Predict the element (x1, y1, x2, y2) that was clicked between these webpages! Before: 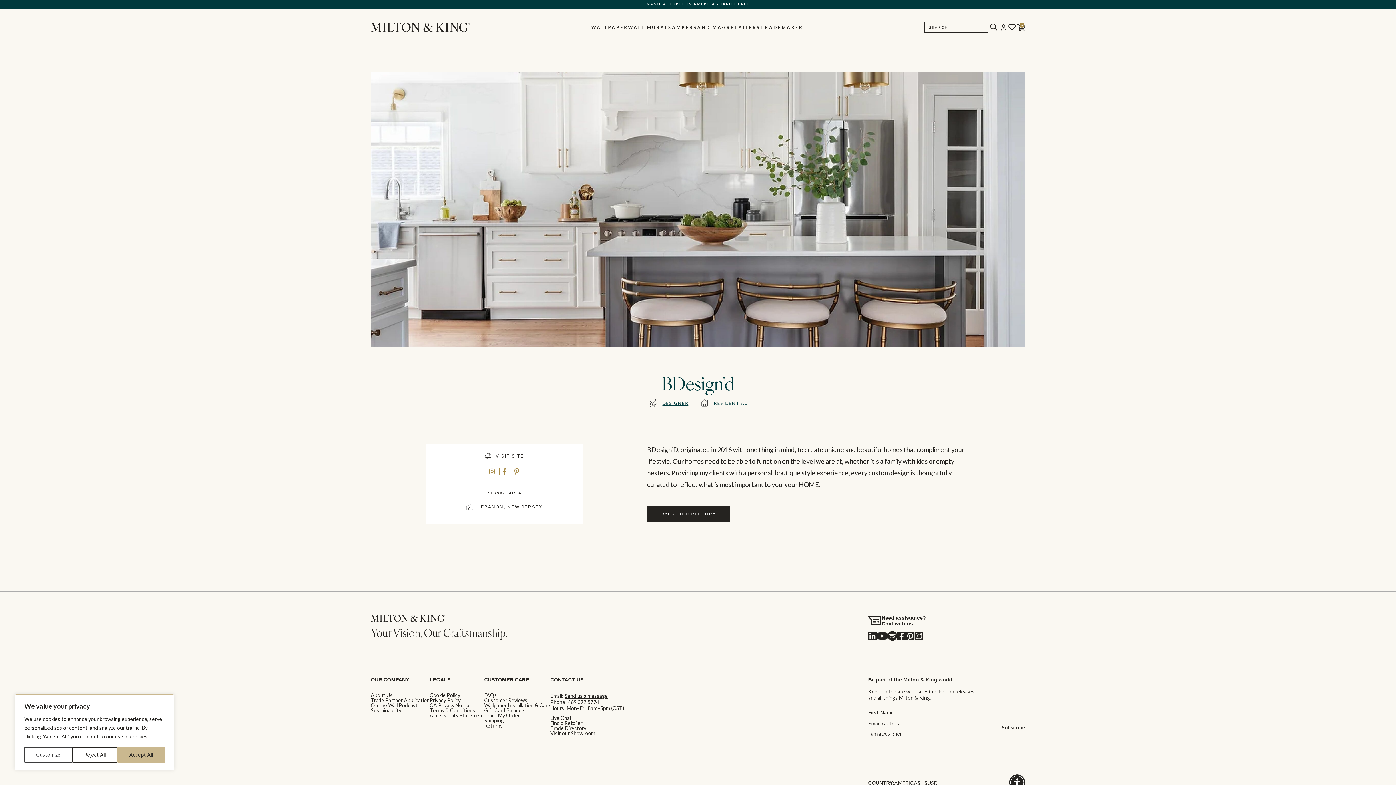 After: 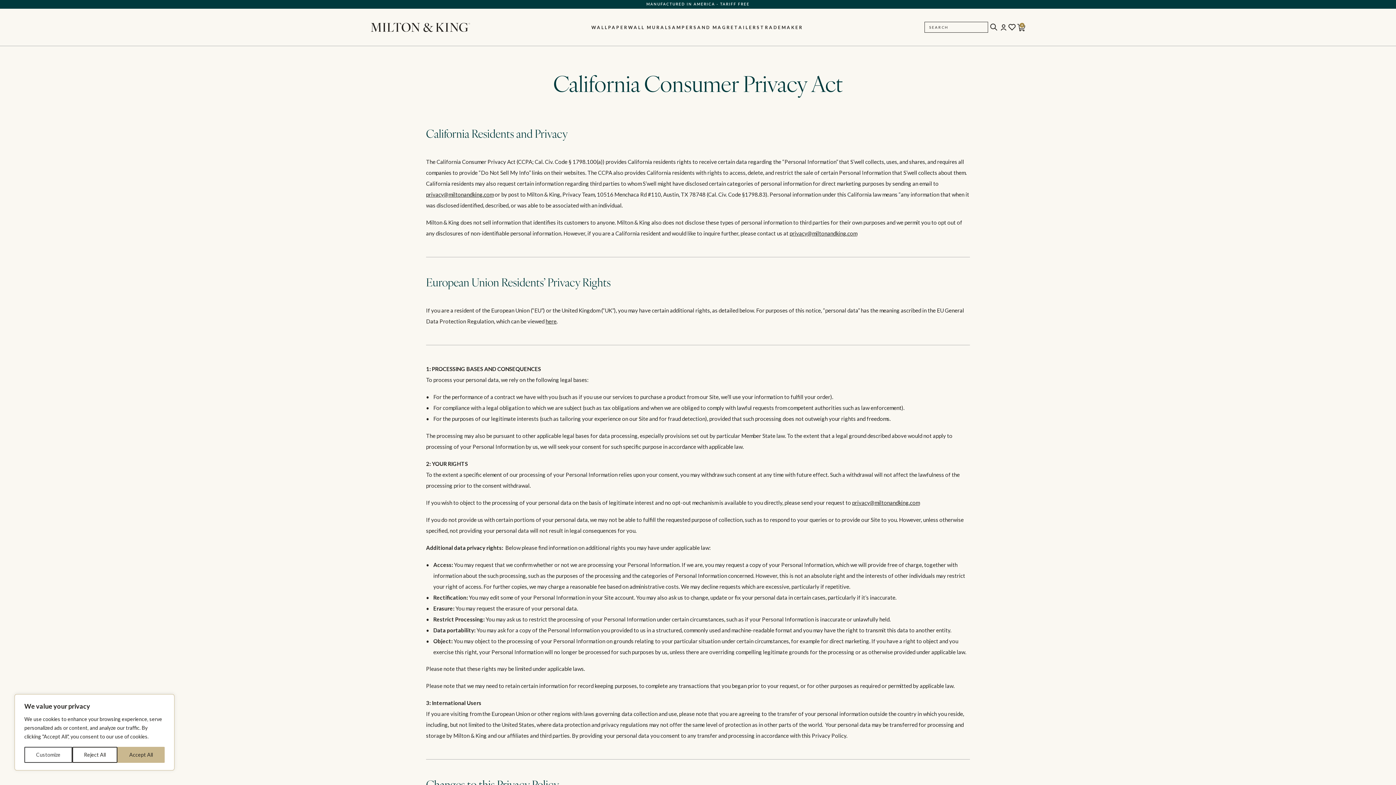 Action: label: CA Privacy Notice bbox: (429, 703, 484, 708)